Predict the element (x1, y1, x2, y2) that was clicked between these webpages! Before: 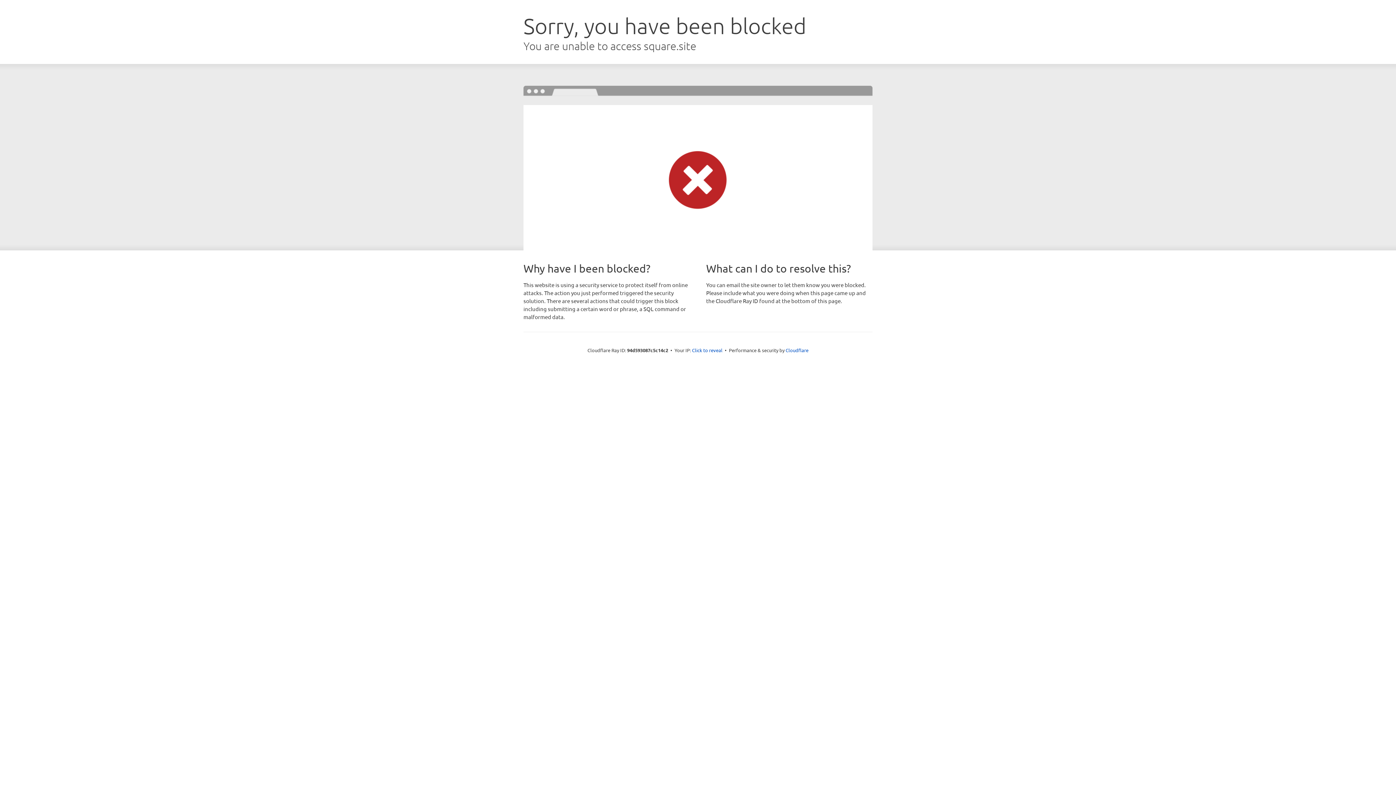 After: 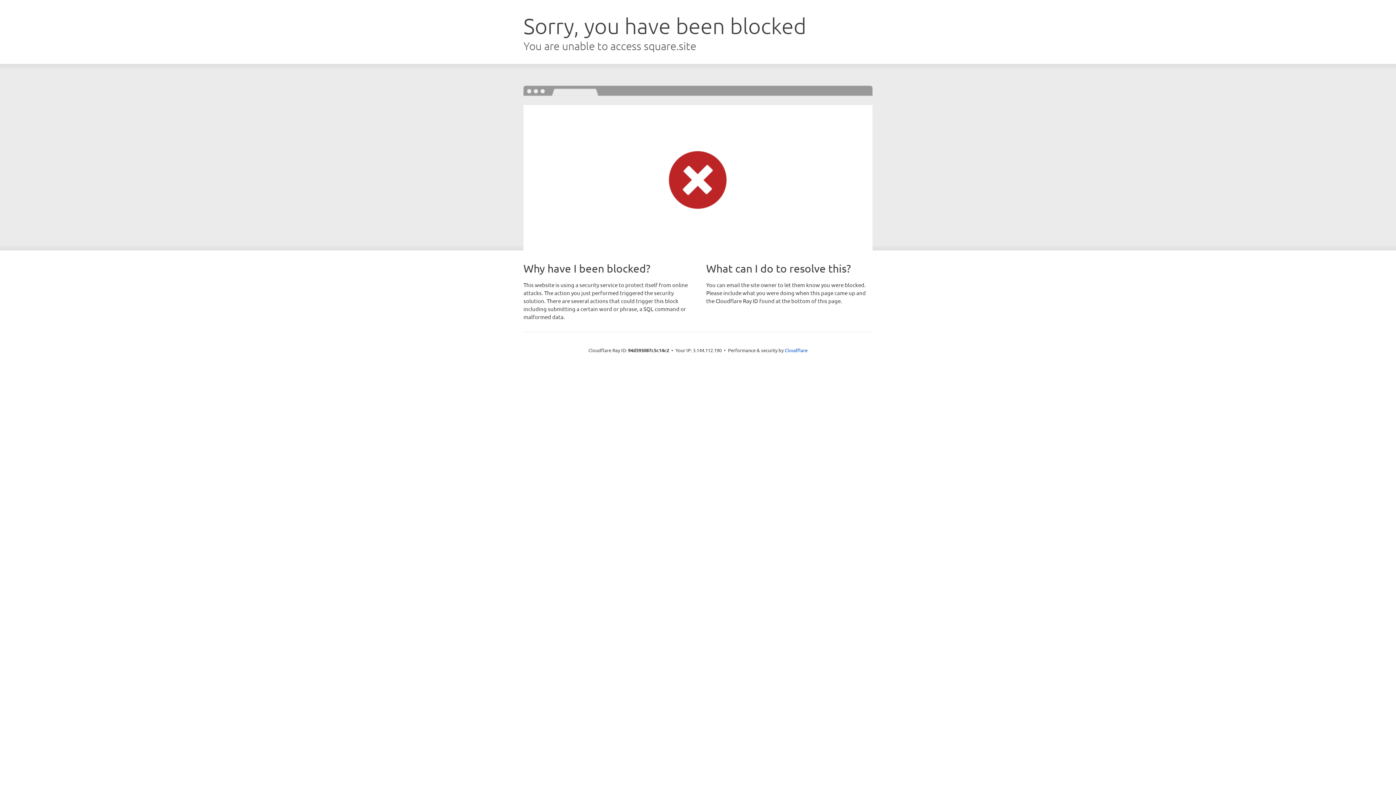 Action: label: Click to reveal bbox: (692, 346, 722, 353)